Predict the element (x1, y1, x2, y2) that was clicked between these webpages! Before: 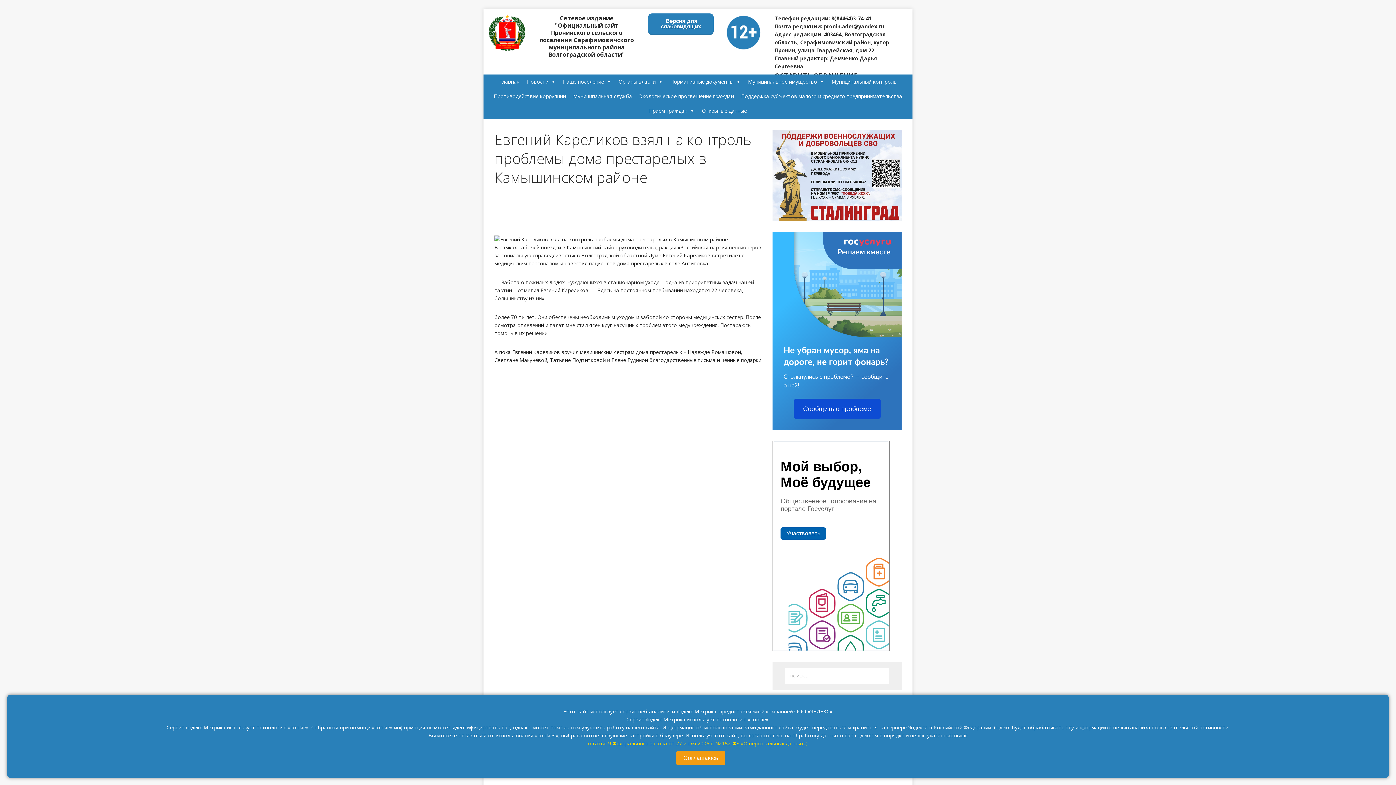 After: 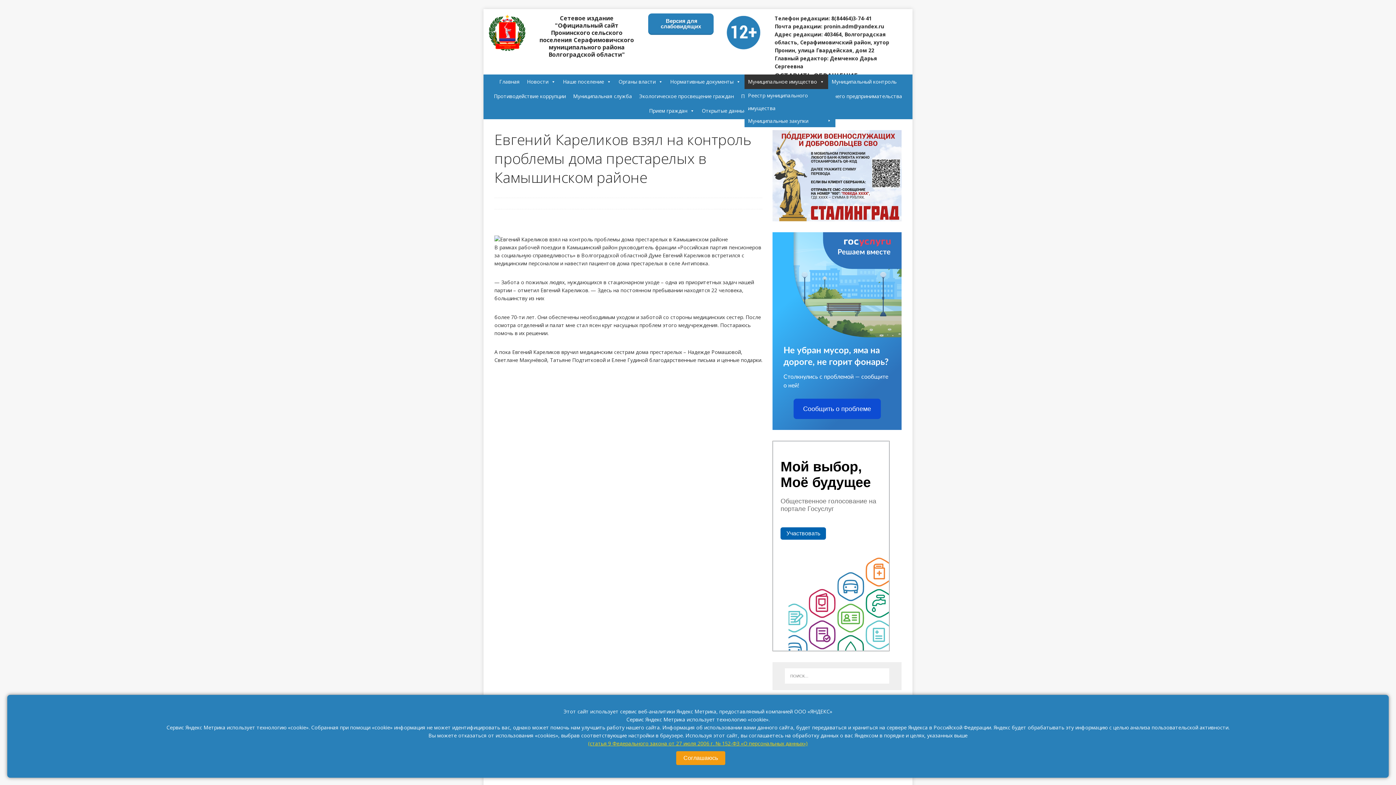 Action: label: Муниципальное имущество bbox: (744, 74, 828, 89)